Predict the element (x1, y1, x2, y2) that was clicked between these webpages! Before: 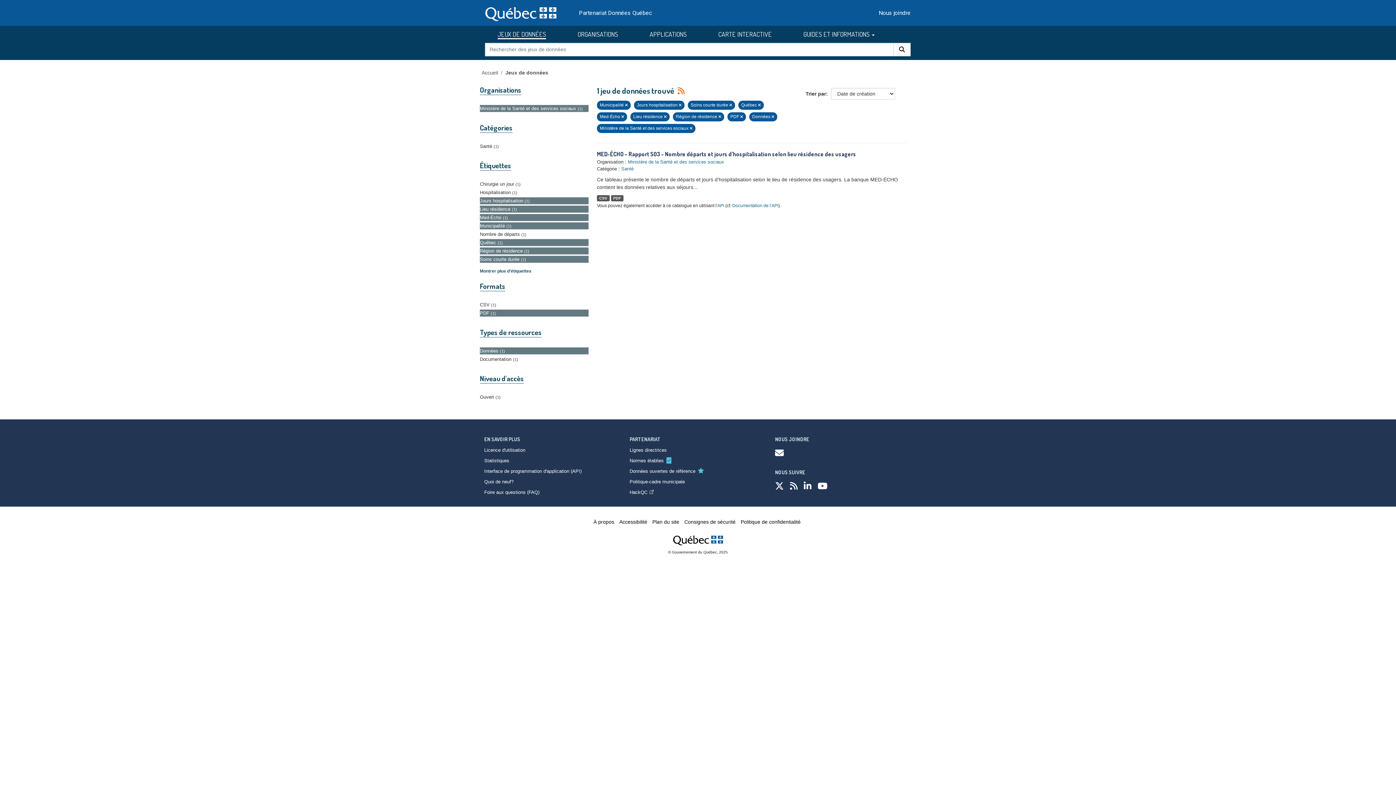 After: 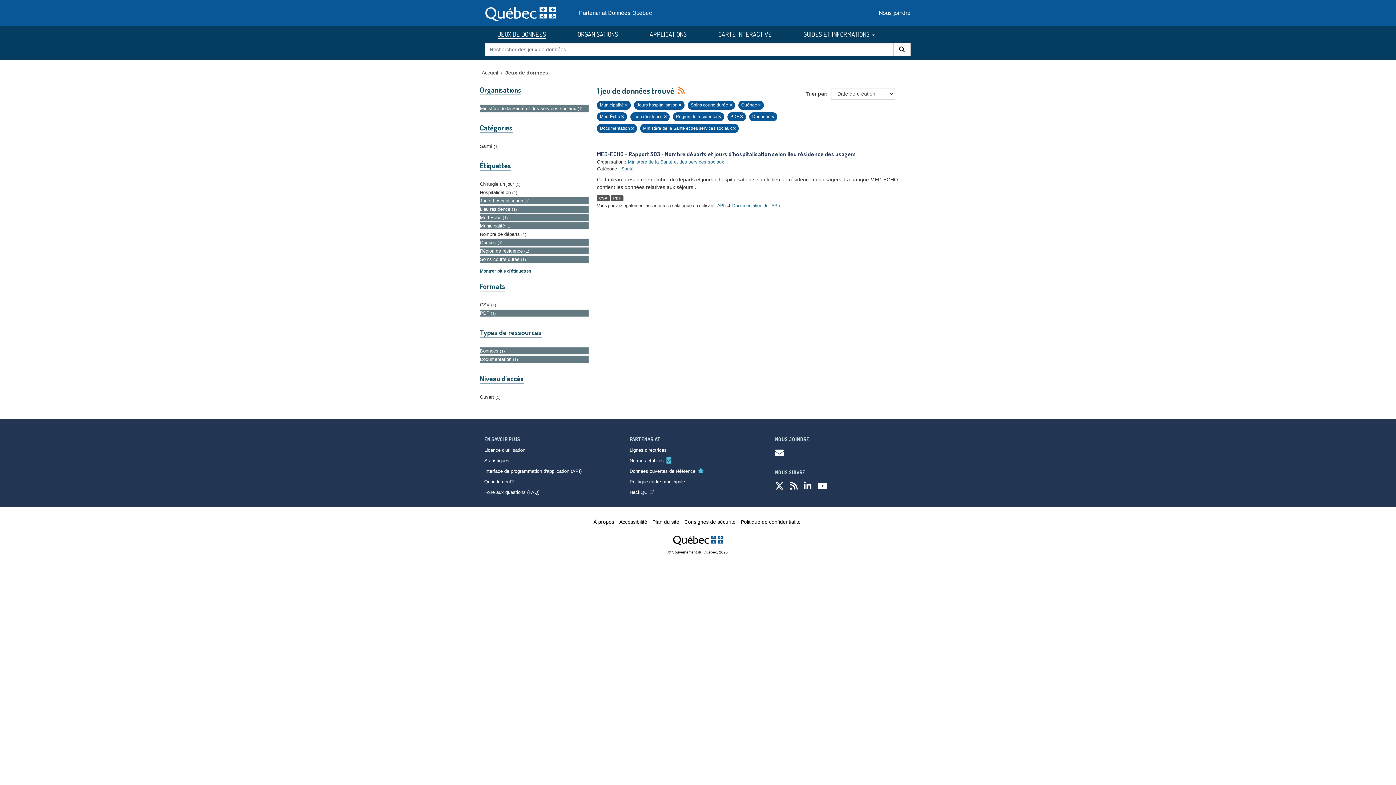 Action: label: Documentation 1 bbox: (480, 356, 588, 362)